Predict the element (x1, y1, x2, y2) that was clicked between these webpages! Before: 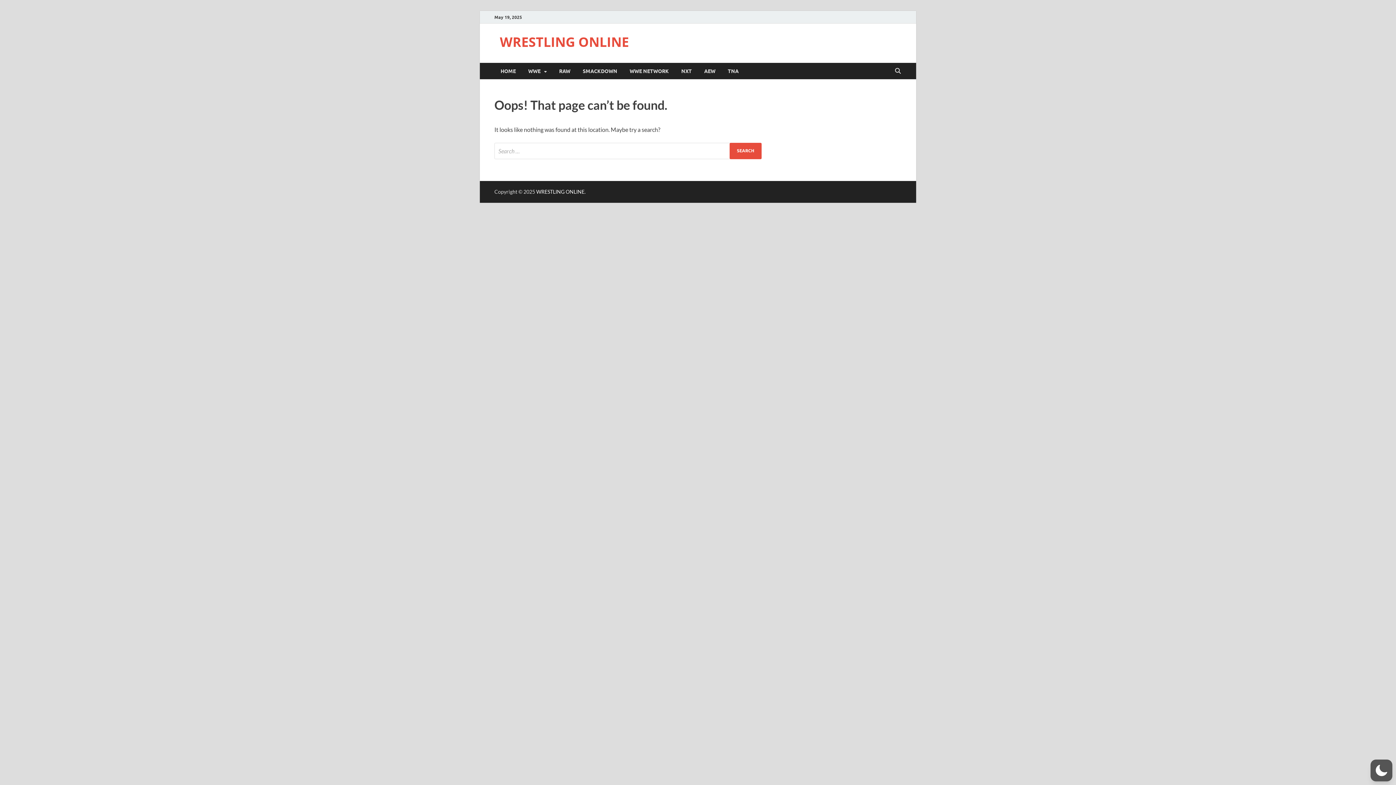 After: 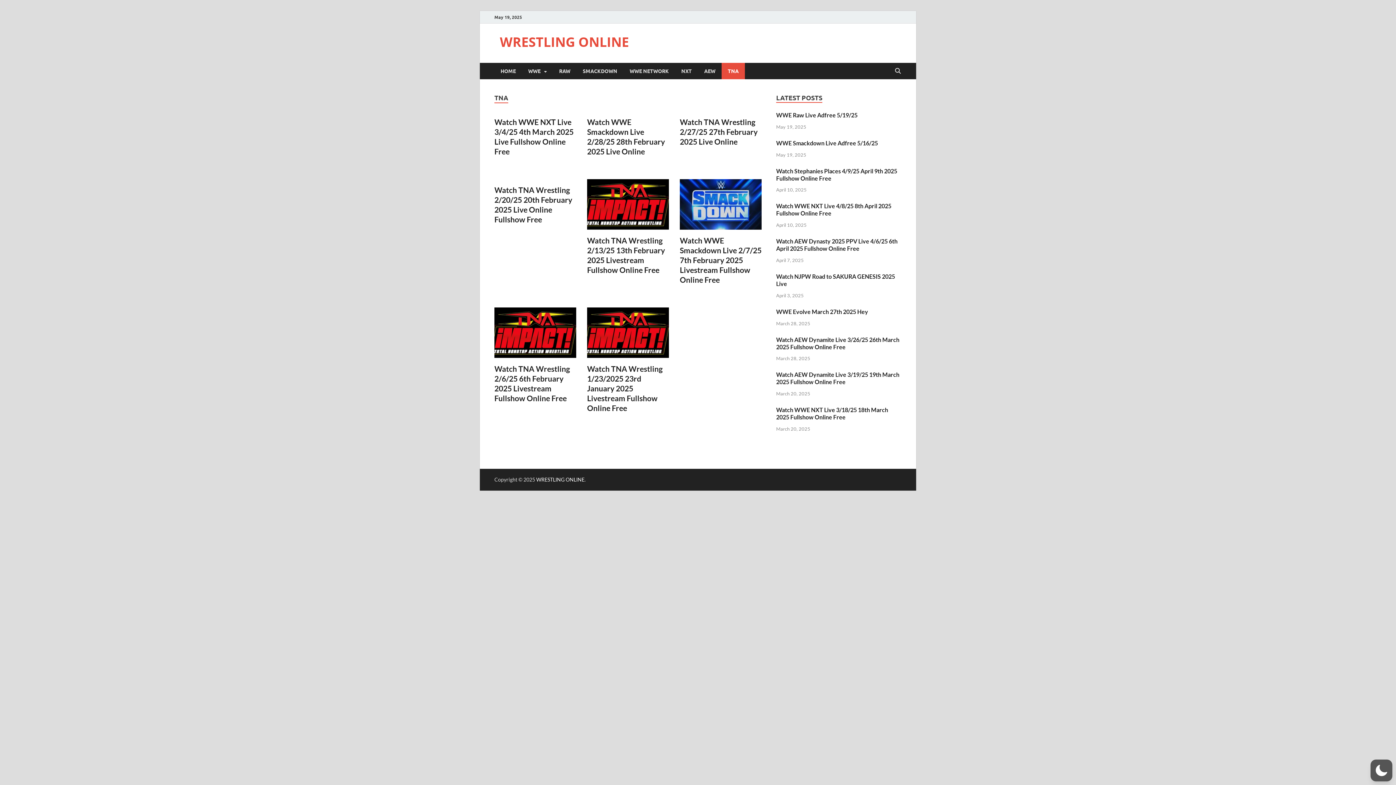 Action: label: TNA bbox: (721, 62, 745, 79)